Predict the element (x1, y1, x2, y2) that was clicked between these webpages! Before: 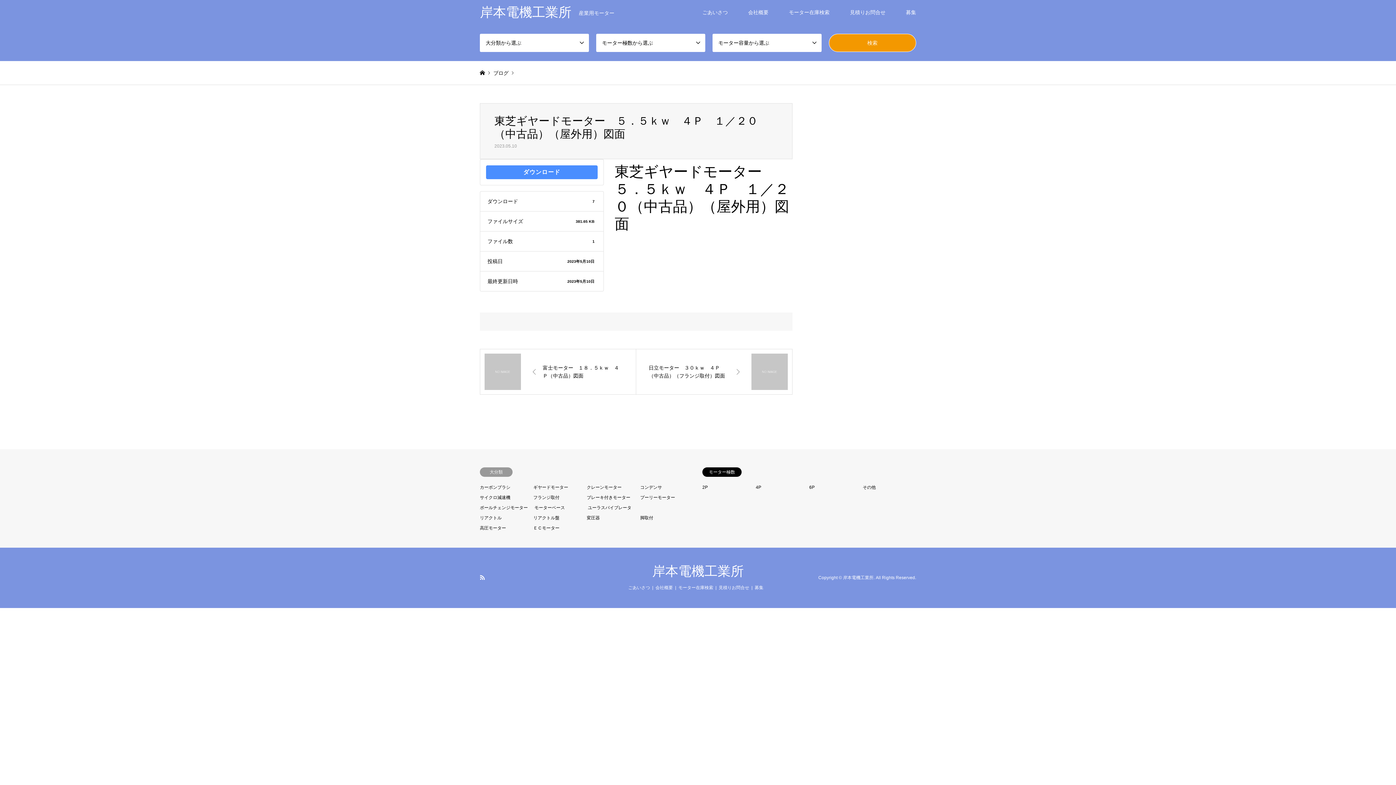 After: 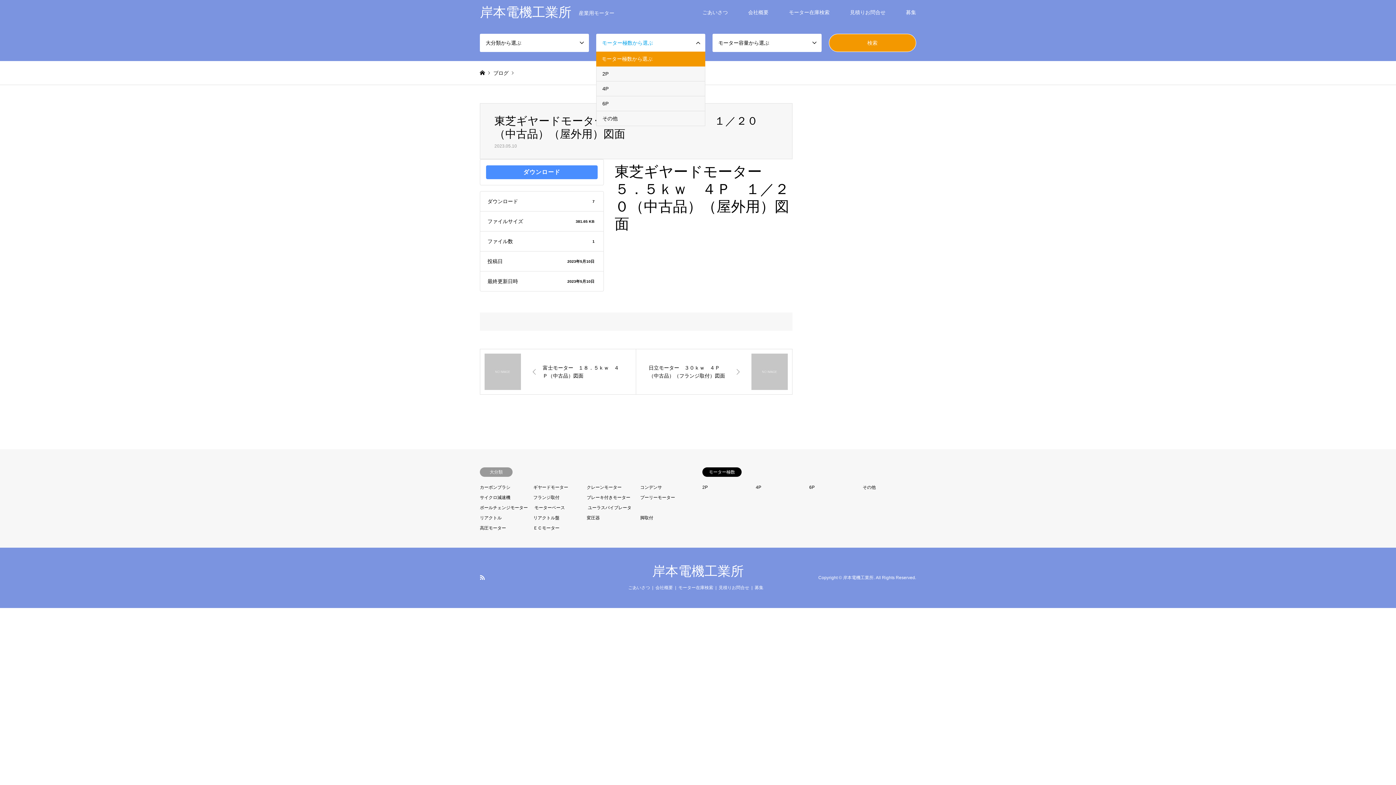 Action: label: モーター極数から選ぶ bbox: (596, 33, 705, 52)